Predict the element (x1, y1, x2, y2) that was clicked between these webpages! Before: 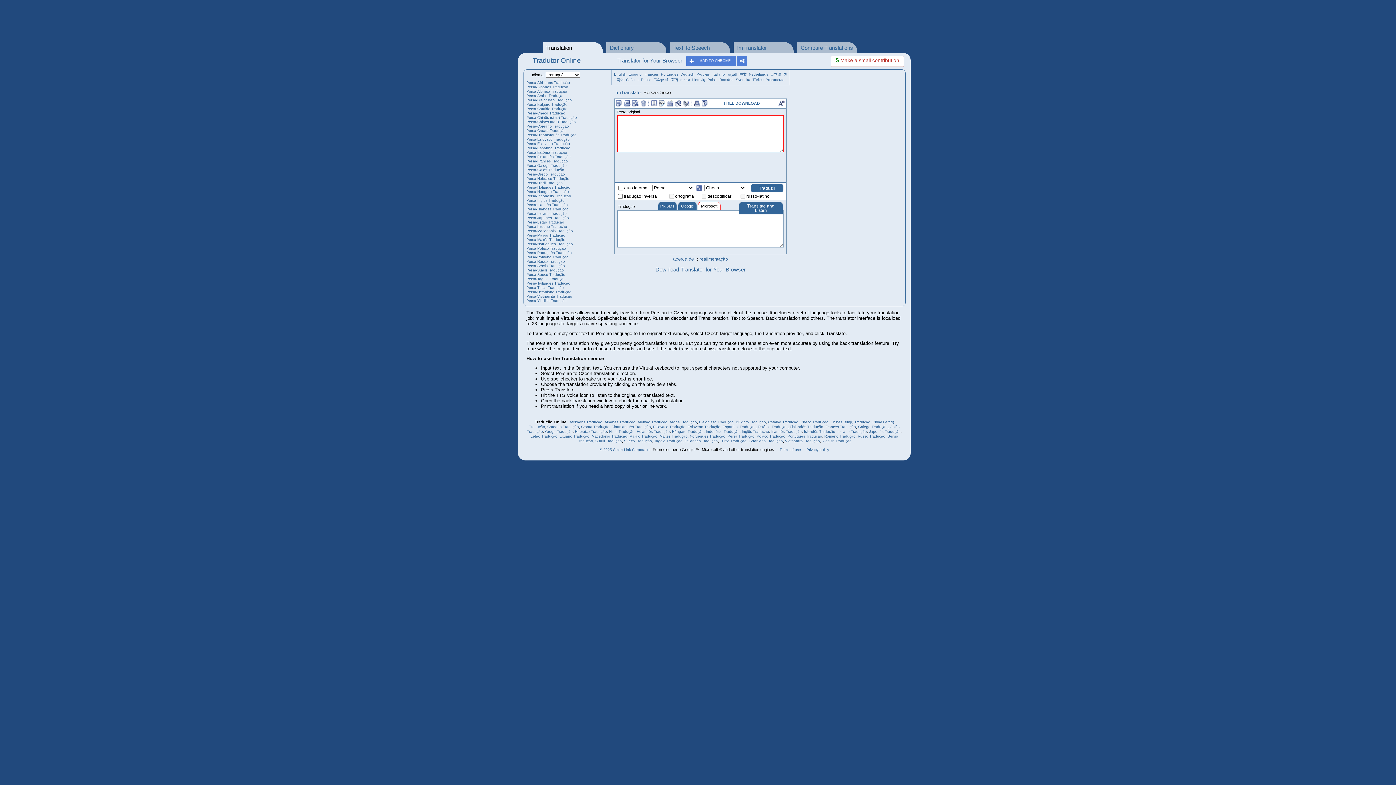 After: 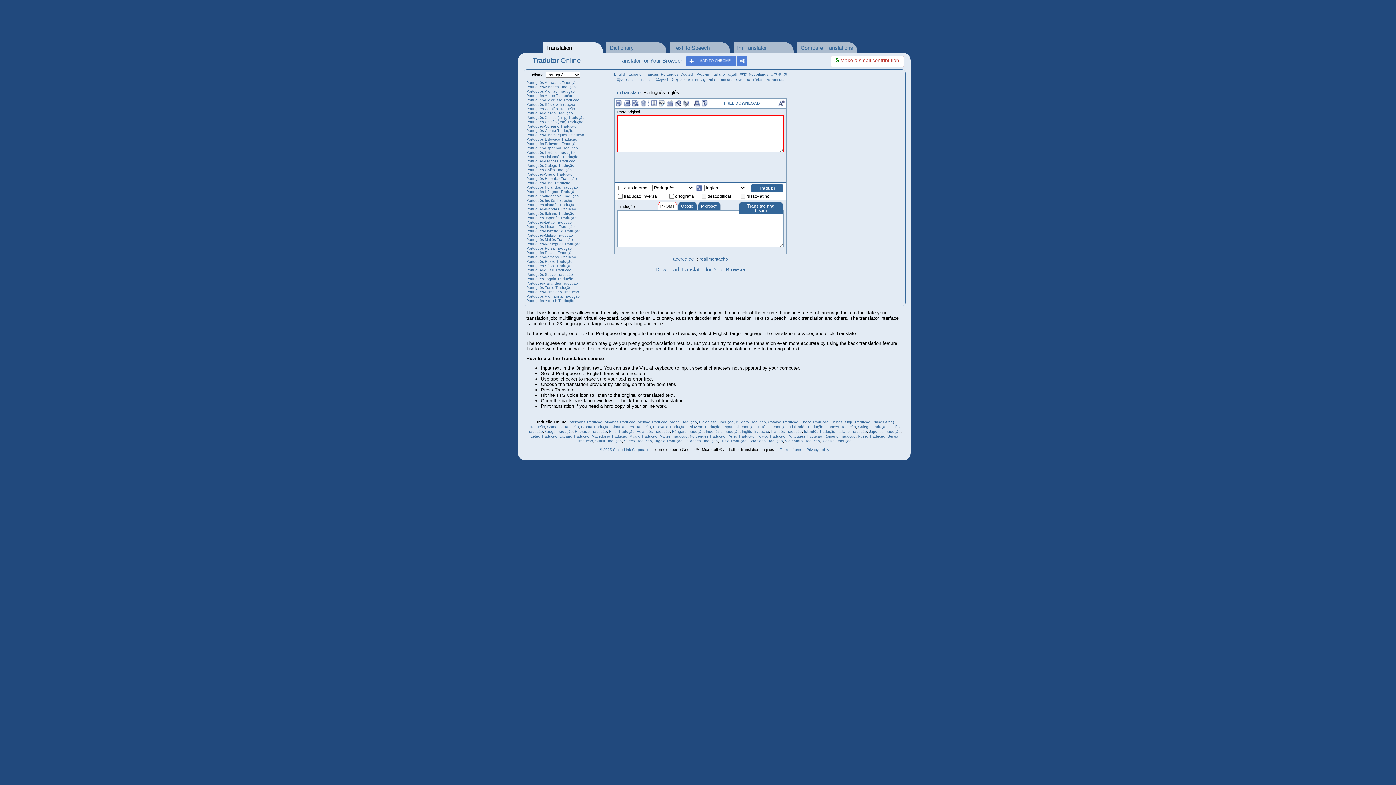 Action: label: Português bbox: (661, 72, 678, 76)